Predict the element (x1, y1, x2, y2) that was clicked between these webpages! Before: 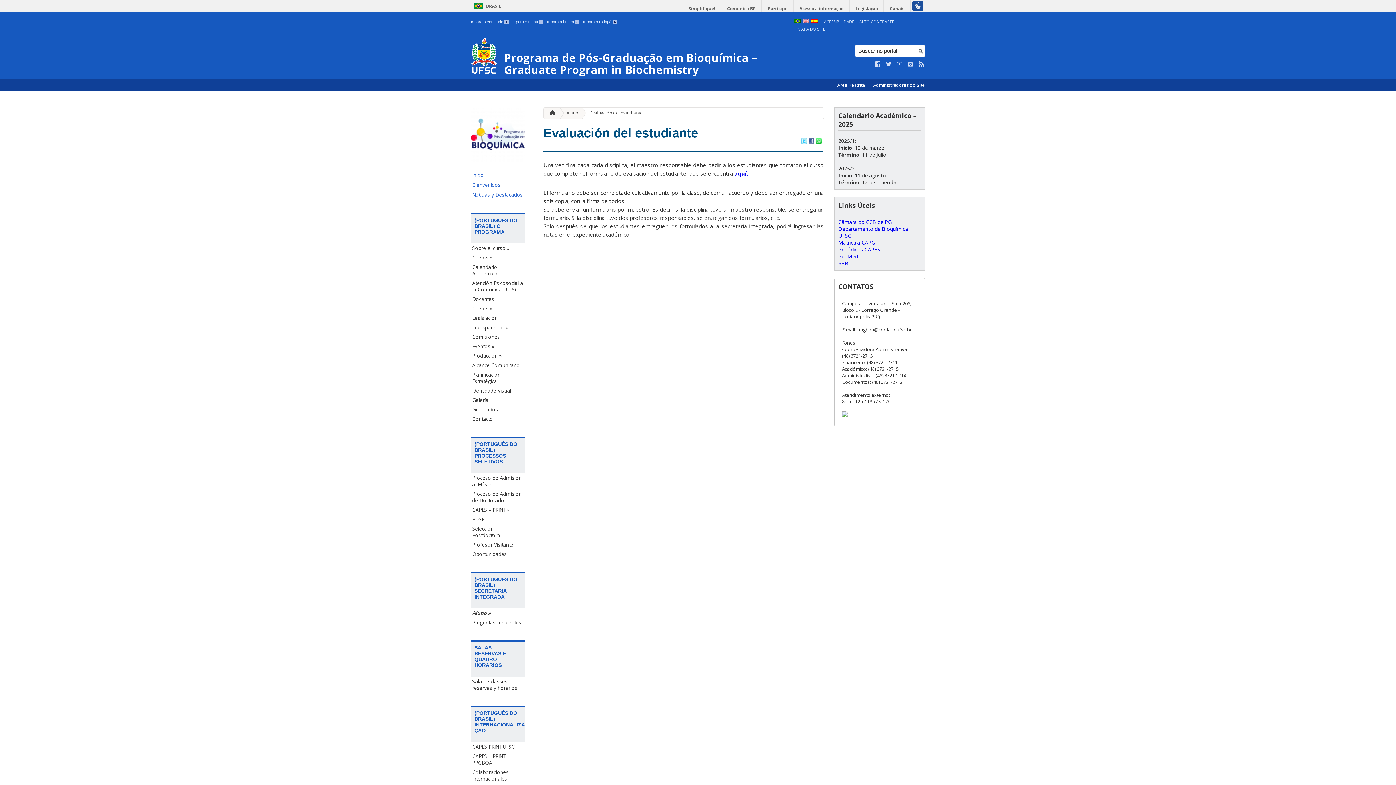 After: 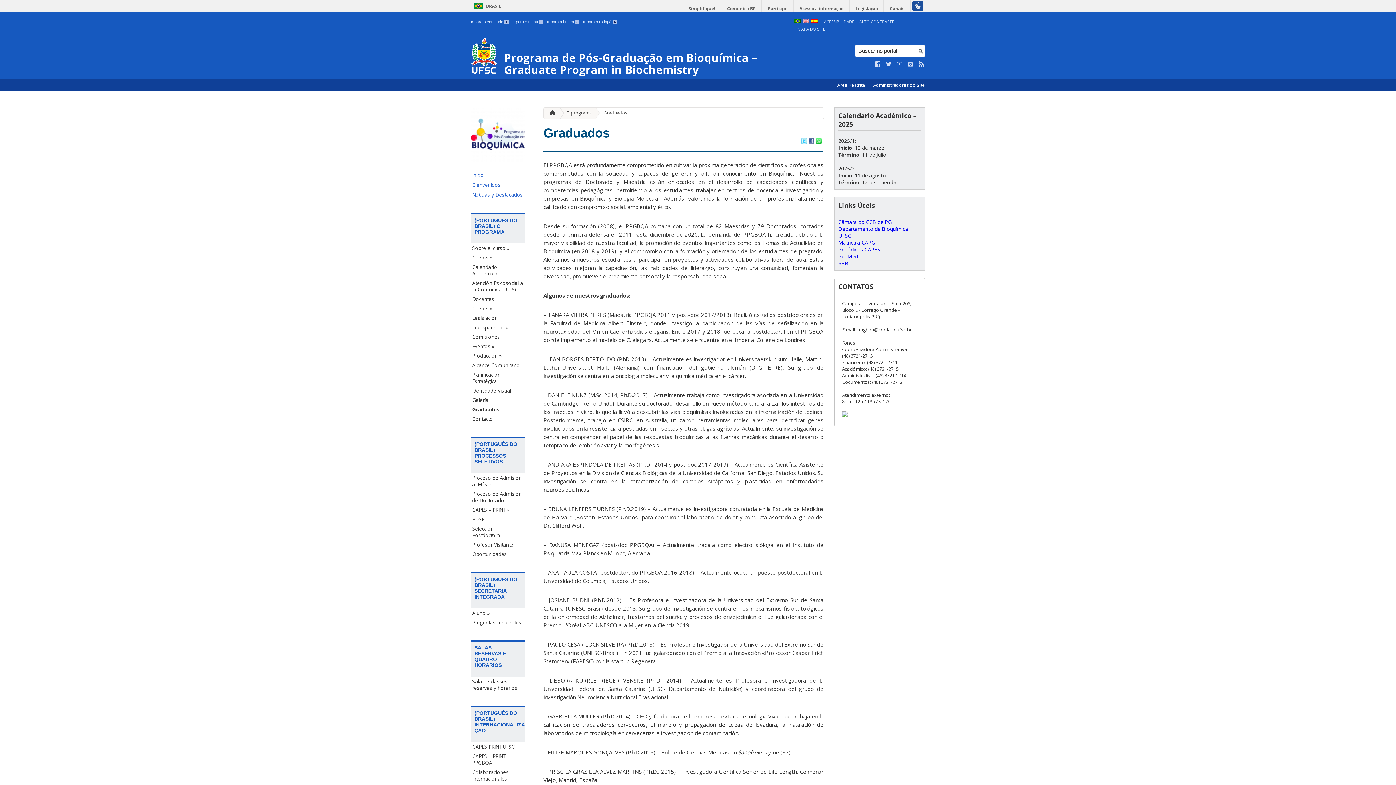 Action: bbox: (470, 405, 525, 414) label: Graduados